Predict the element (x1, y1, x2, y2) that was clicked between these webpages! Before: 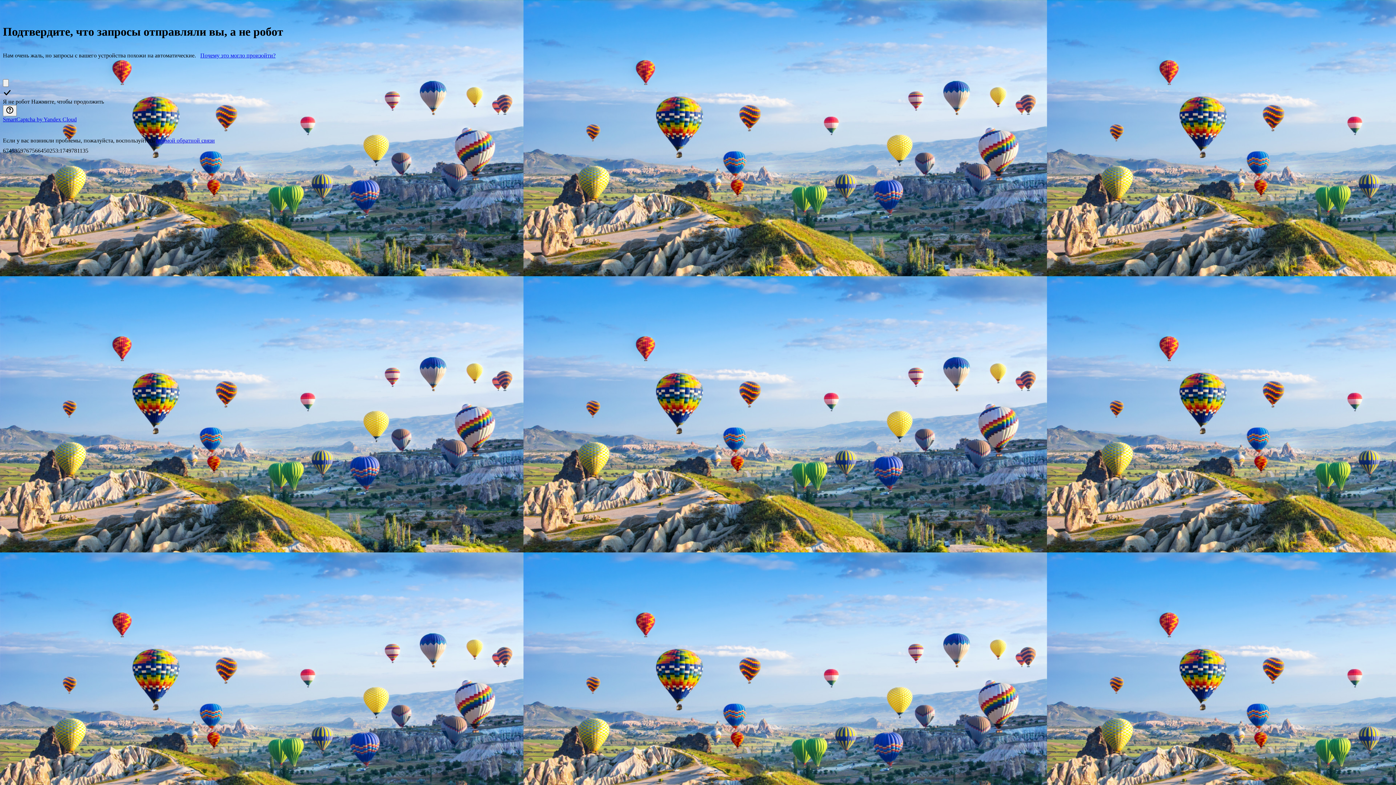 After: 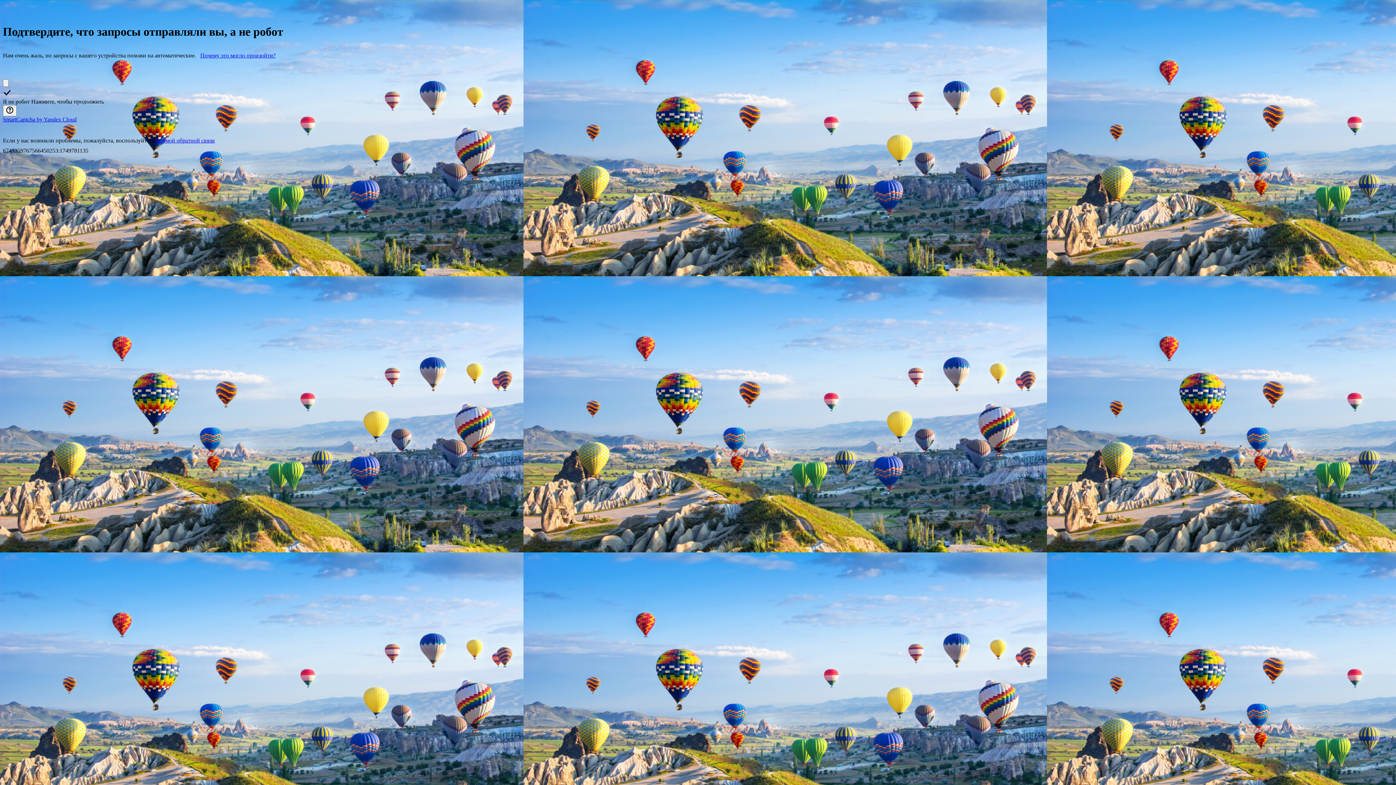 Action: bbox: (2, 116, 76, 122) label: SmartCaptcha by Yandex Cloud